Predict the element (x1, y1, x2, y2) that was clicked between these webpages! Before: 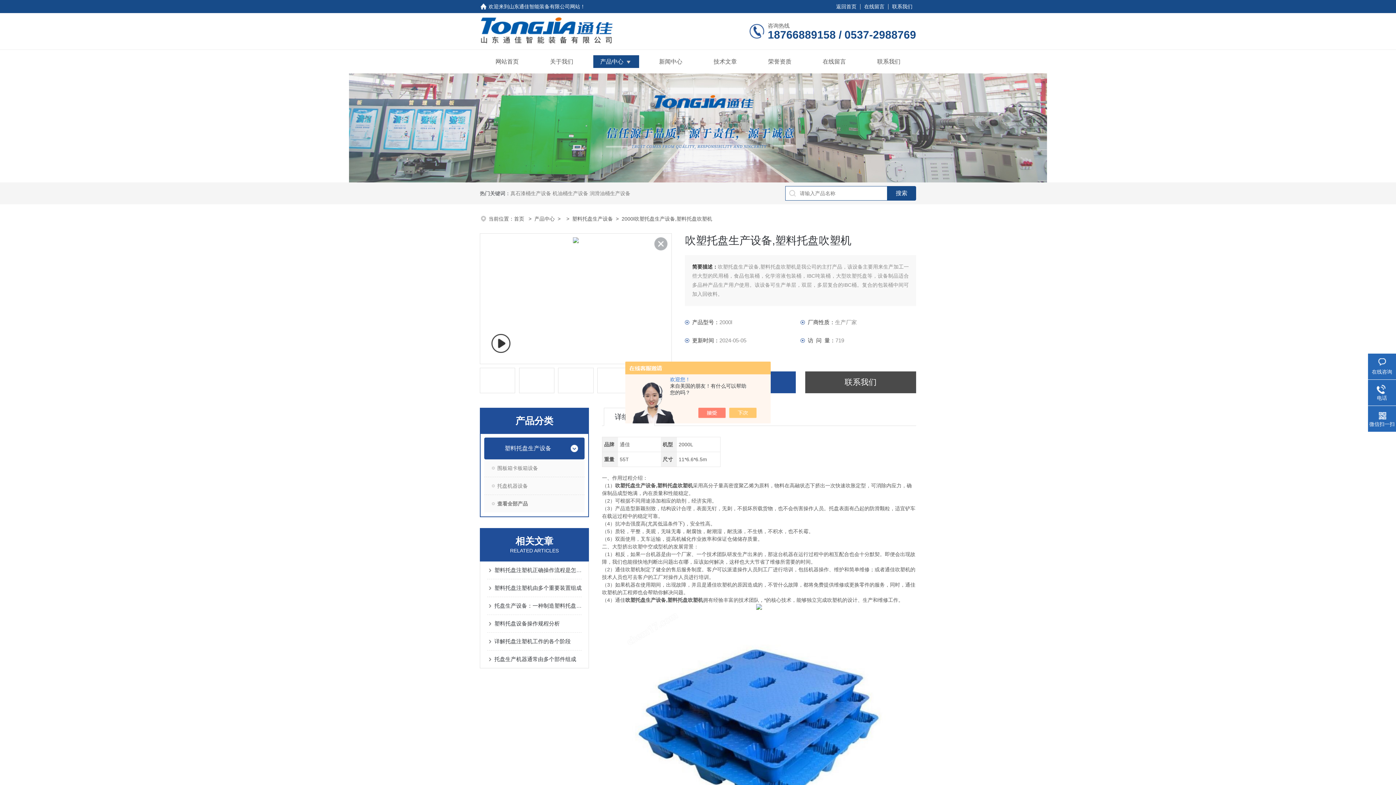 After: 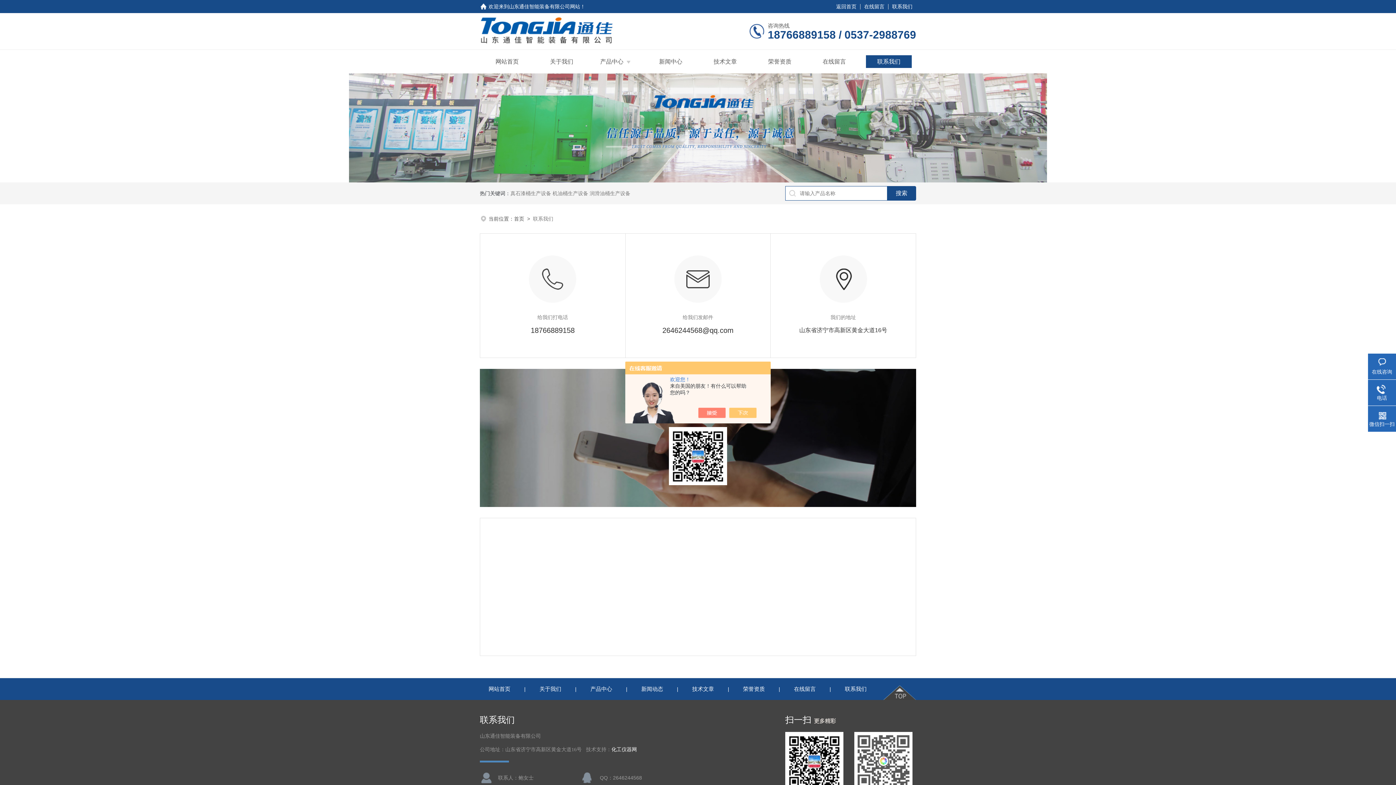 Action: label: 联系我们 bbox: (877, 55, 900, 68)